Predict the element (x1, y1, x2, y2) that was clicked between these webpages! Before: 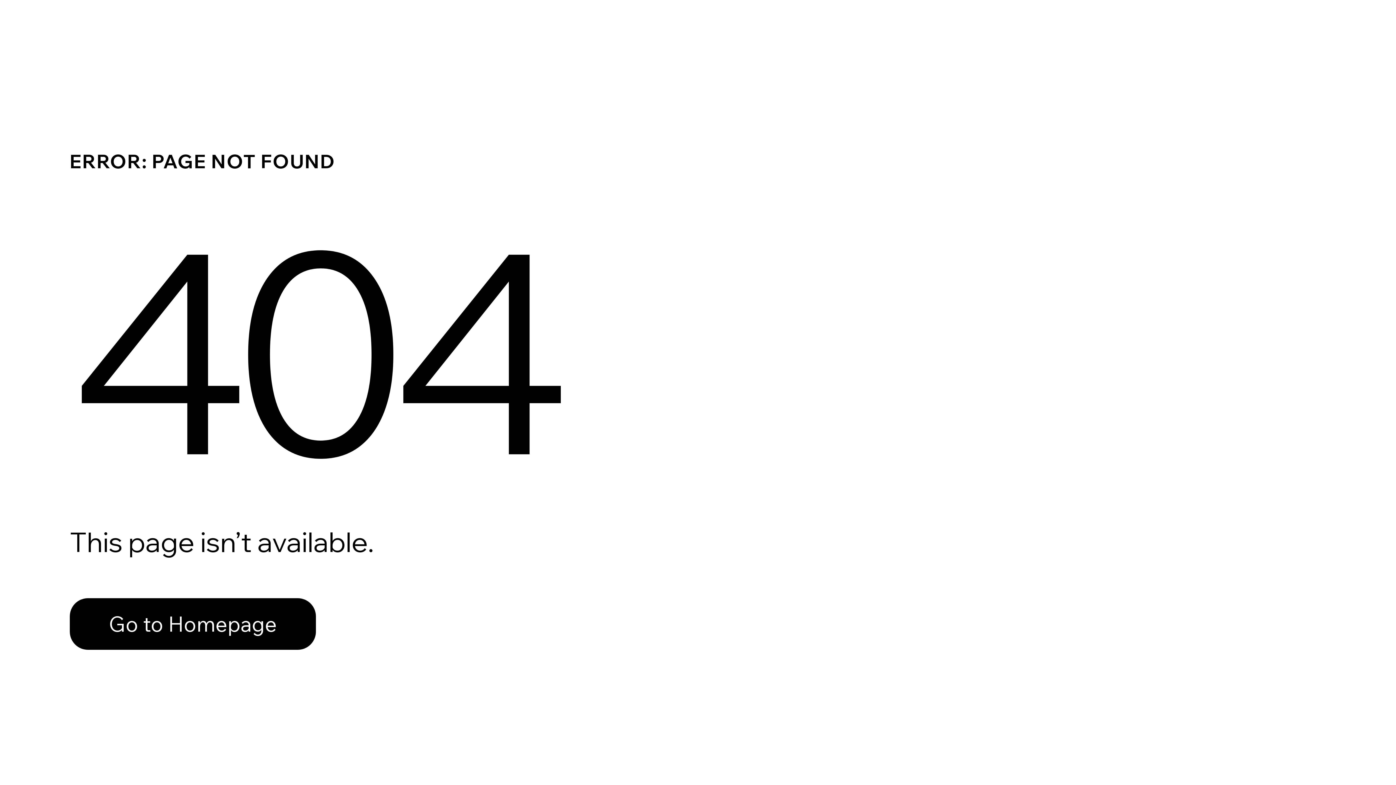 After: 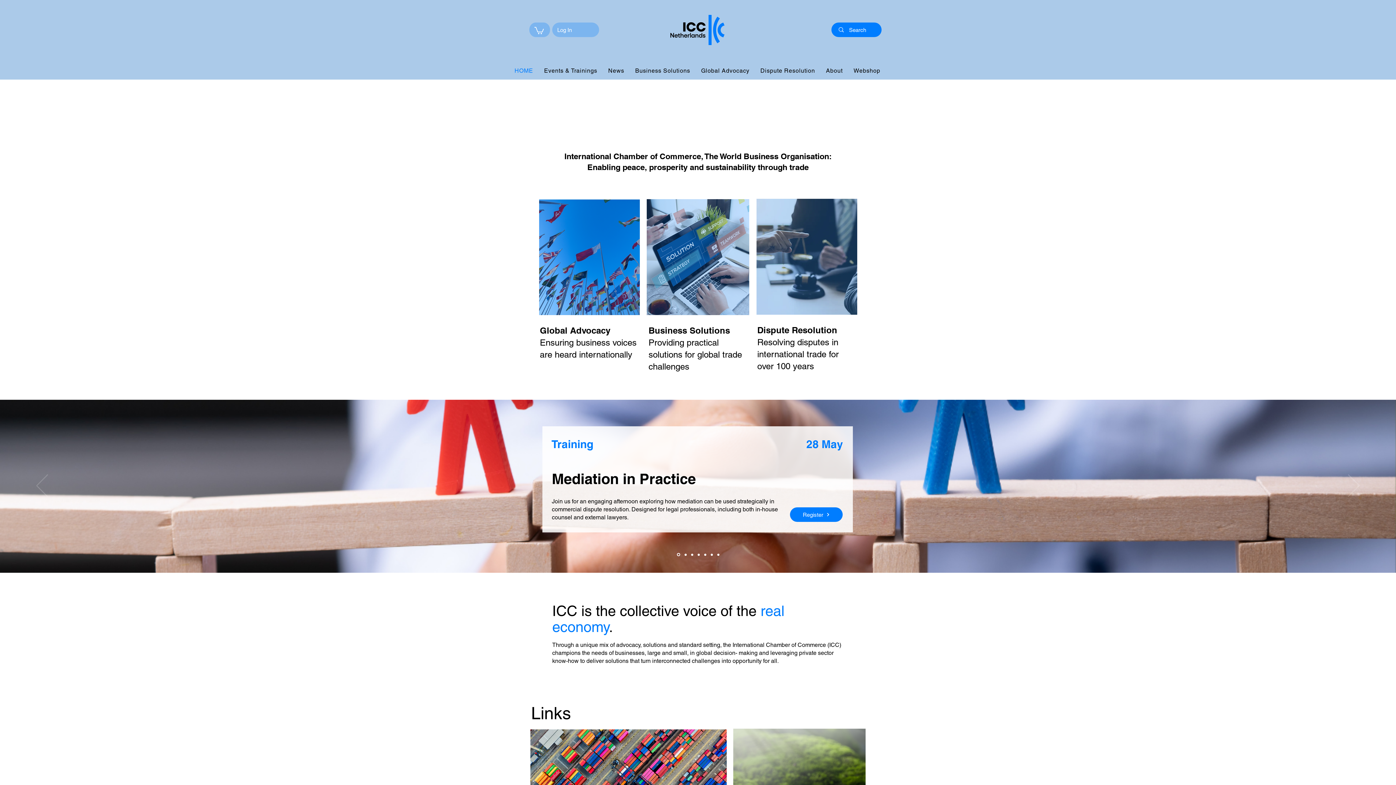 Action: bbox: (69, 598, 316, 650) label: Go to Homepage